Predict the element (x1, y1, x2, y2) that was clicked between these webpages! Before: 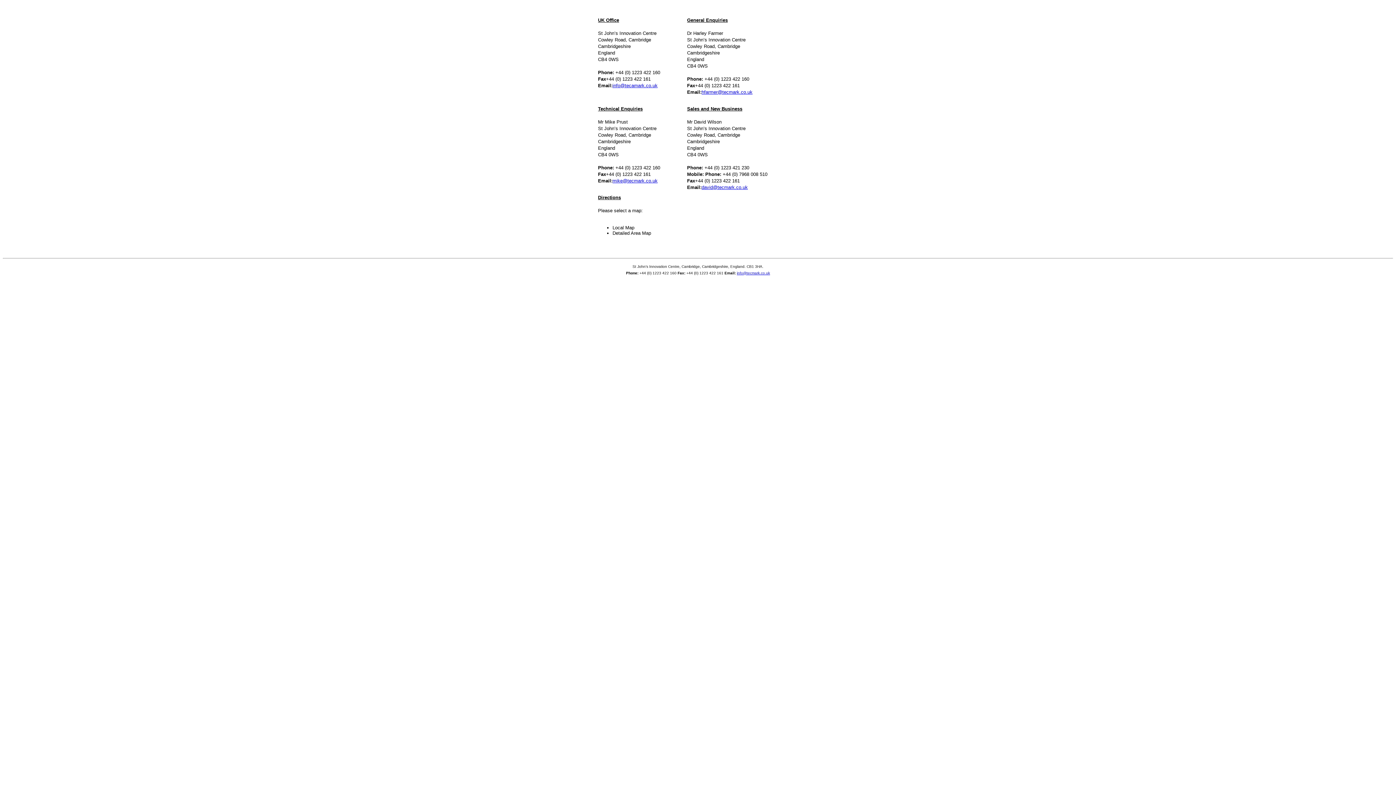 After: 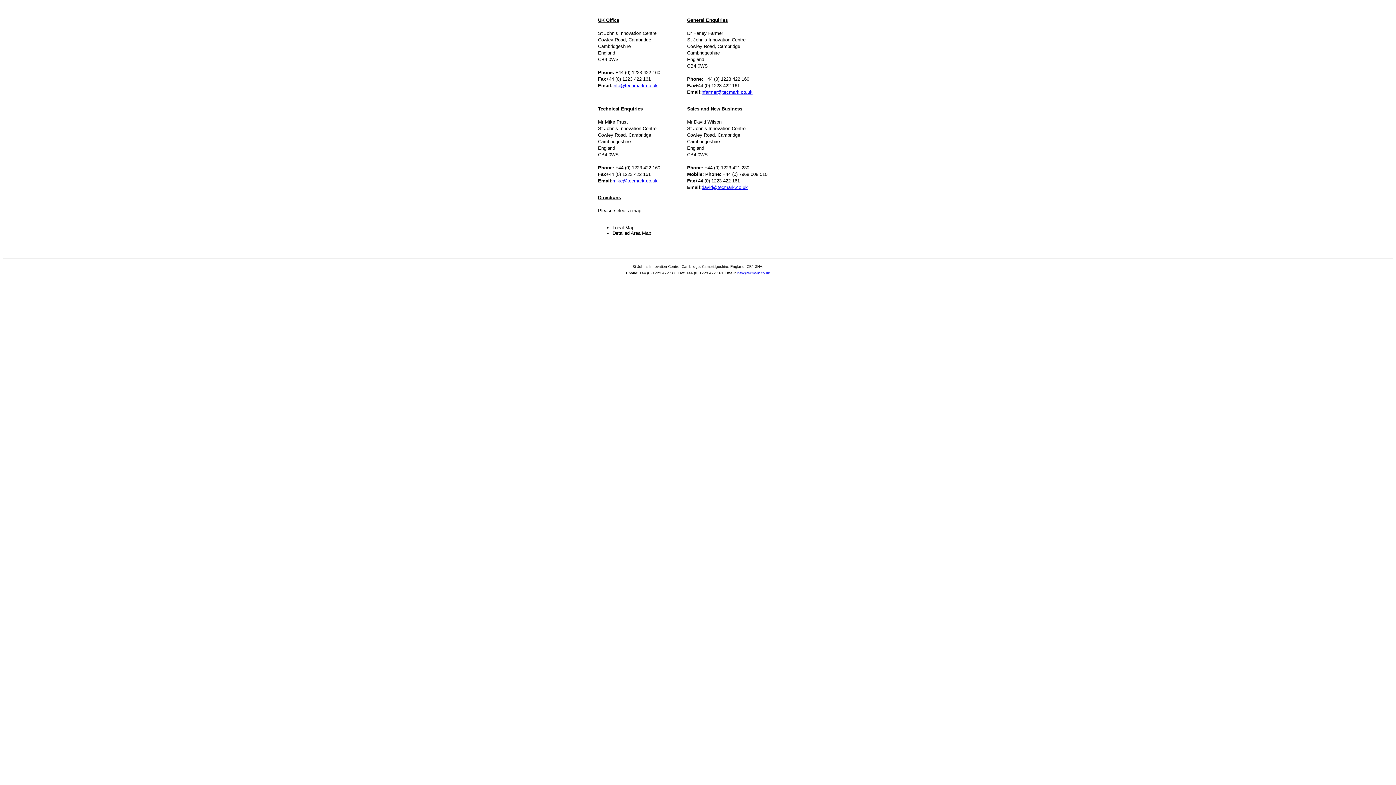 Action: bbox: (612, 225, 634, 230) label: Local Map